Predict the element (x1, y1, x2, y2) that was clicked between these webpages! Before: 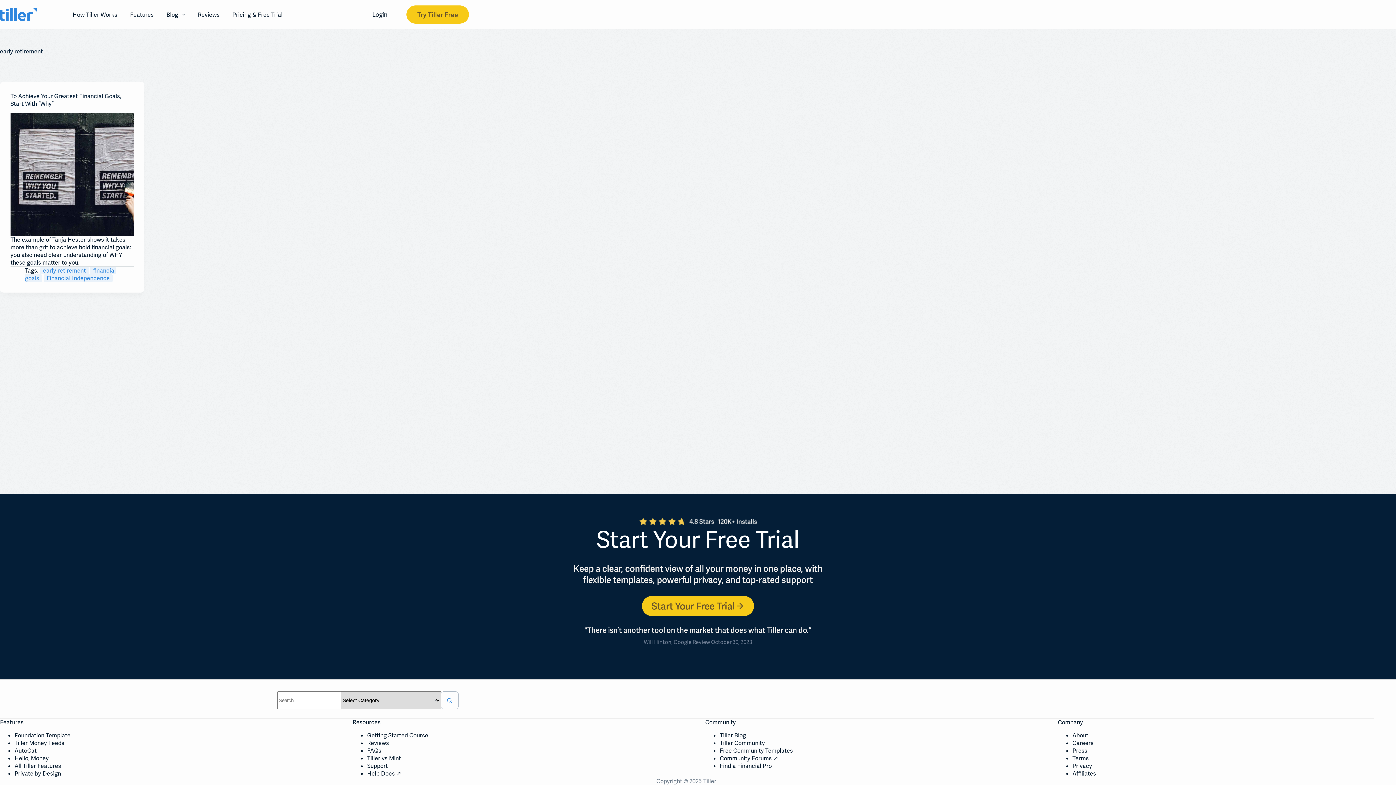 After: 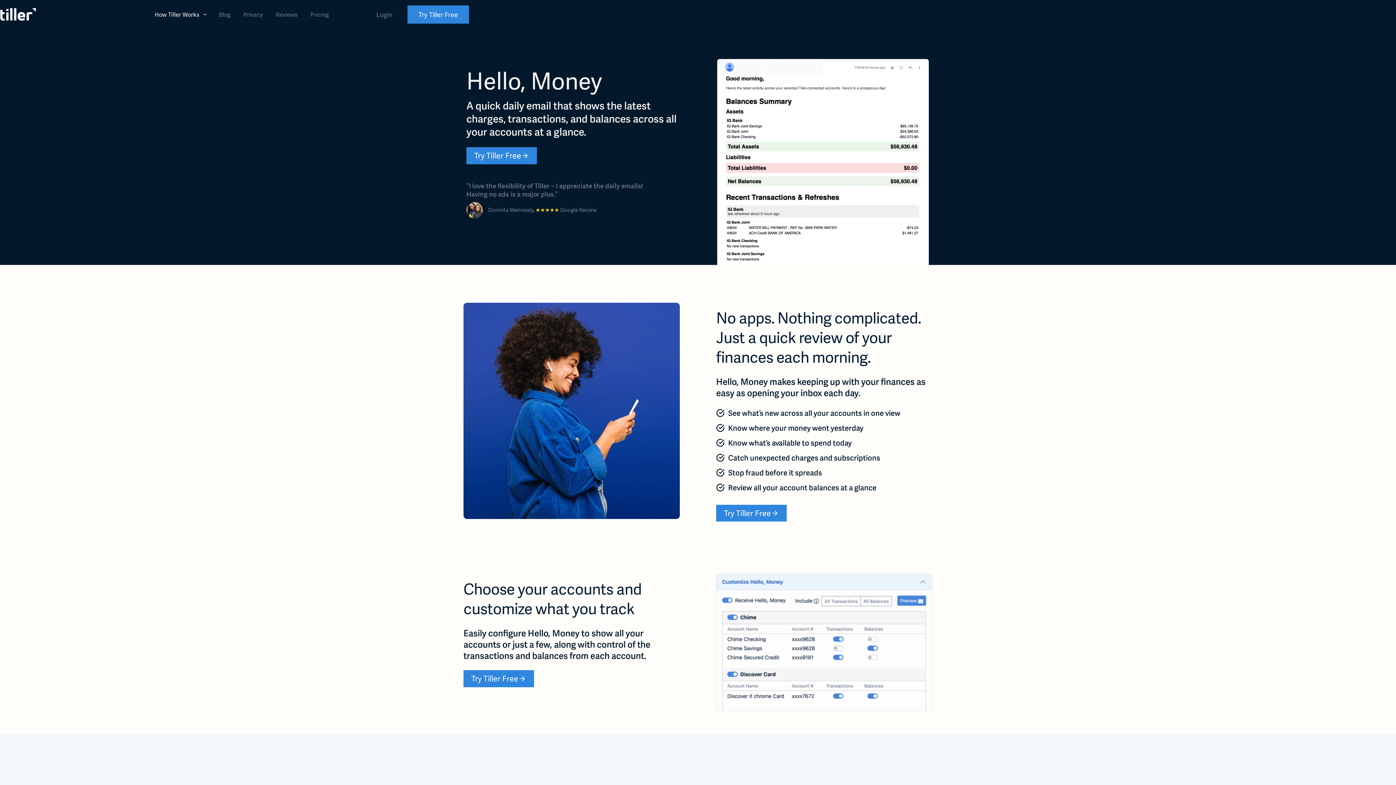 Action: bbox: (14, 754, 48, 762) label: Hello, Money